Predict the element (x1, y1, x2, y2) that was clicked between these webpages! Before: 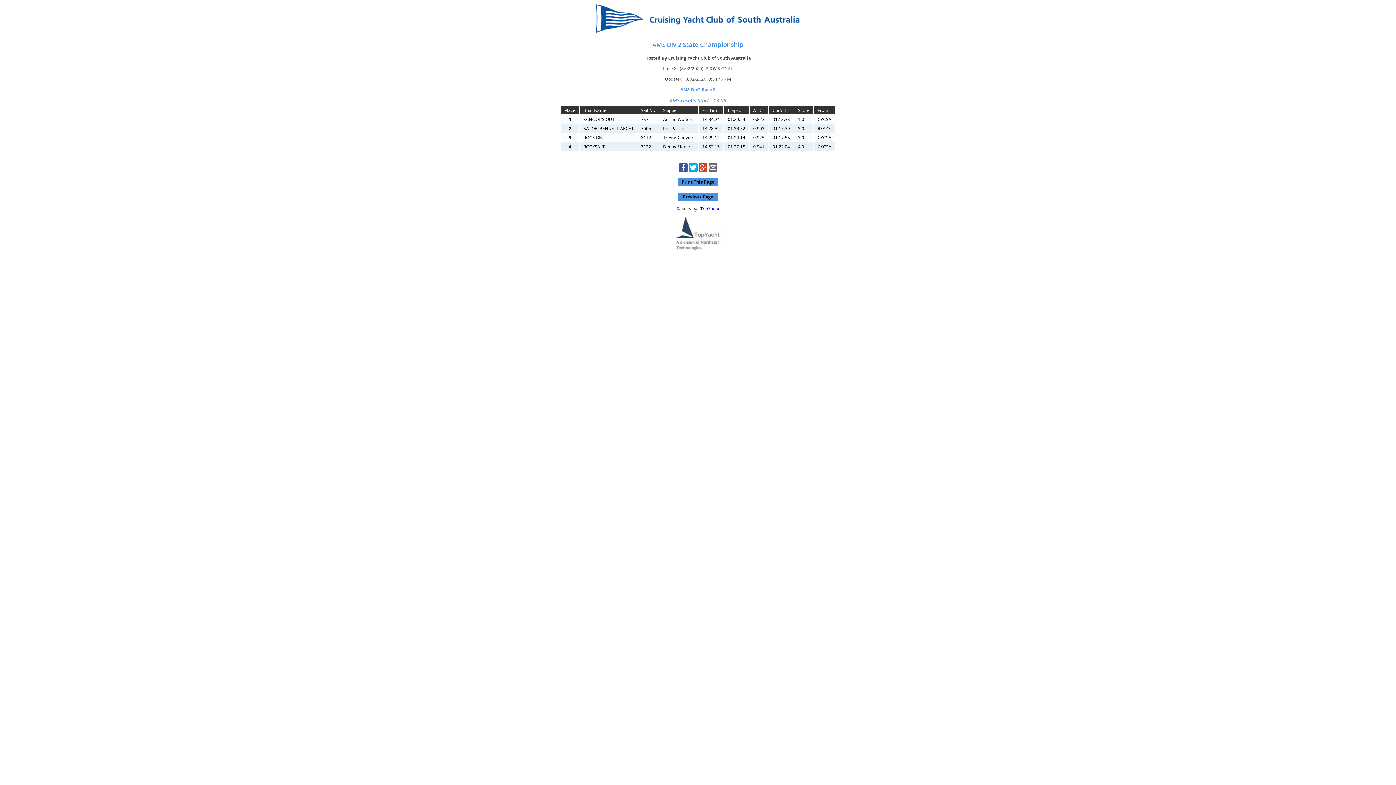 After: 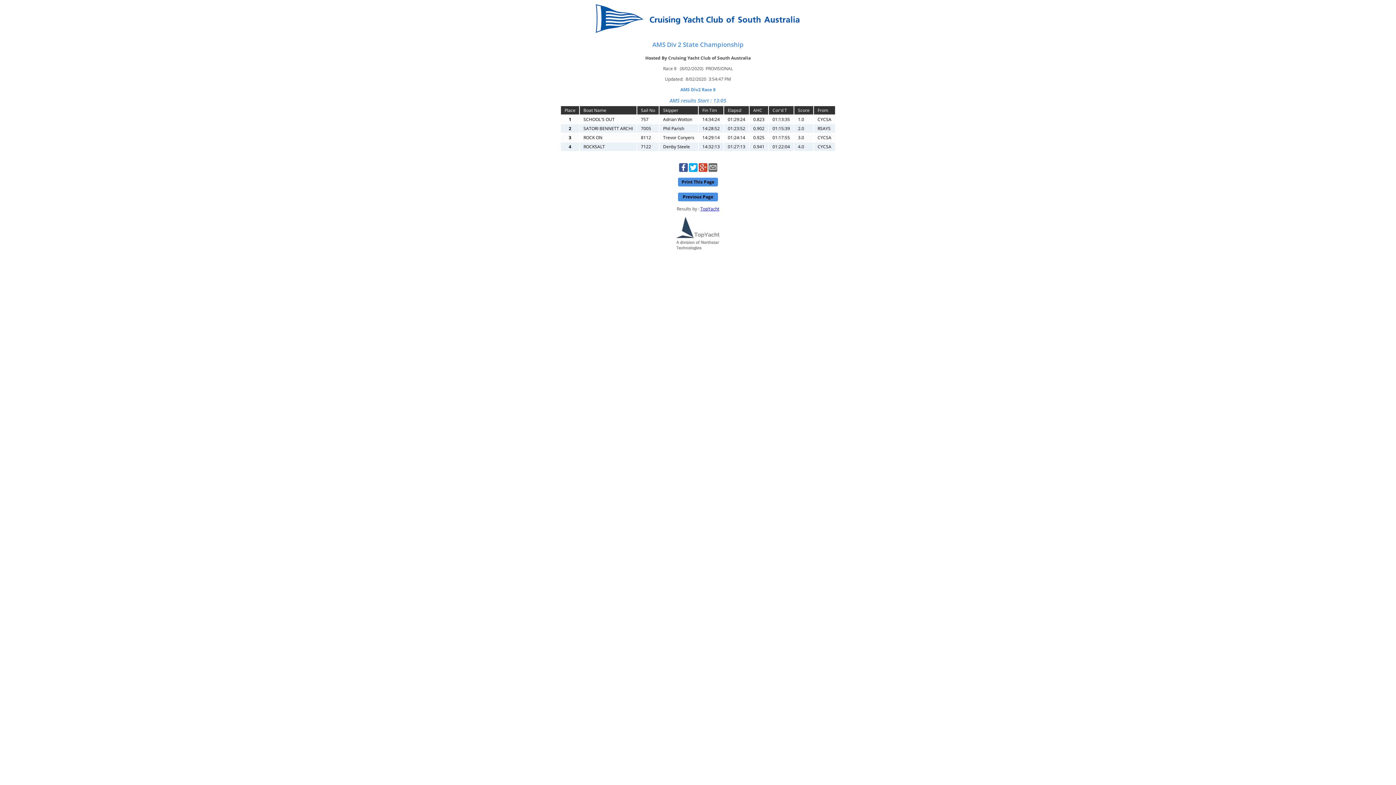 Action: bbox: (688, 167, 697, 173)